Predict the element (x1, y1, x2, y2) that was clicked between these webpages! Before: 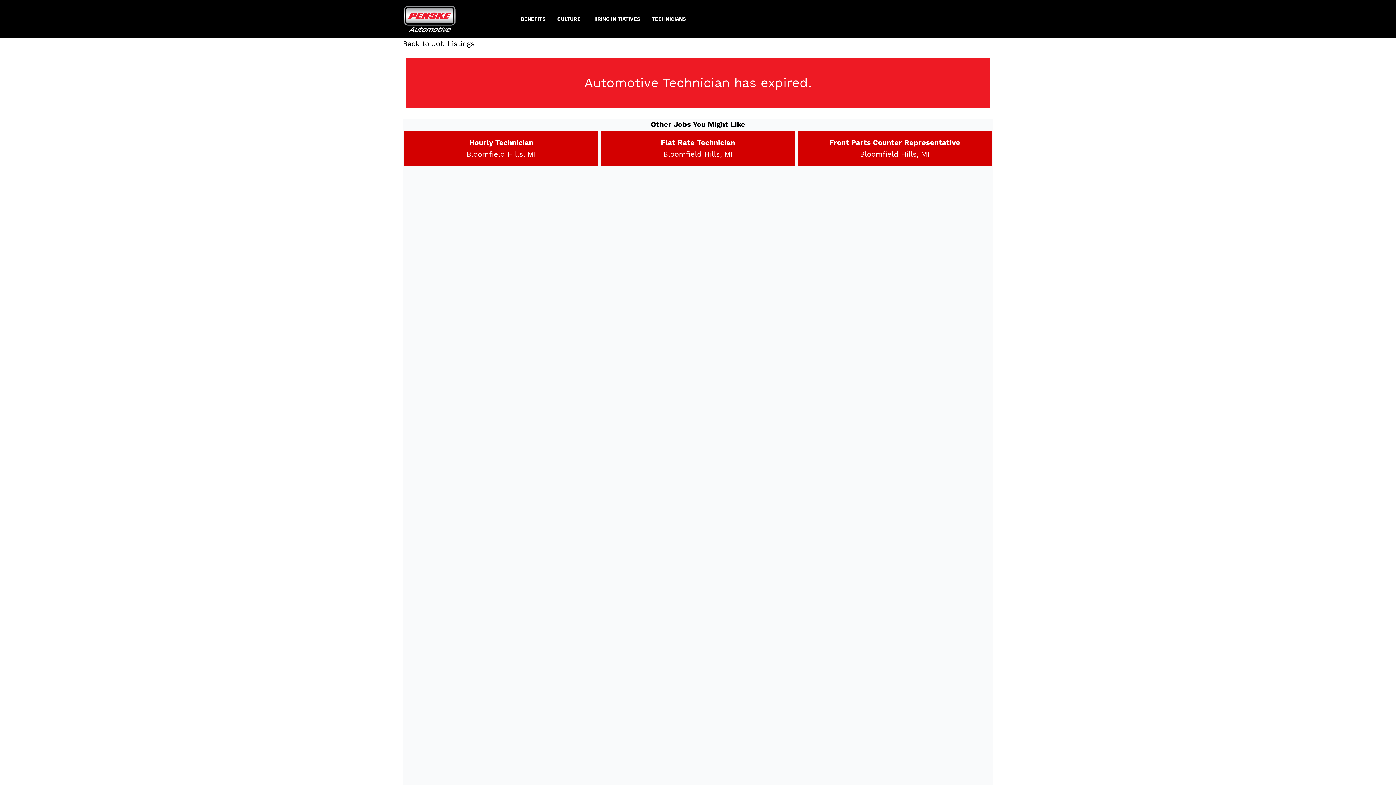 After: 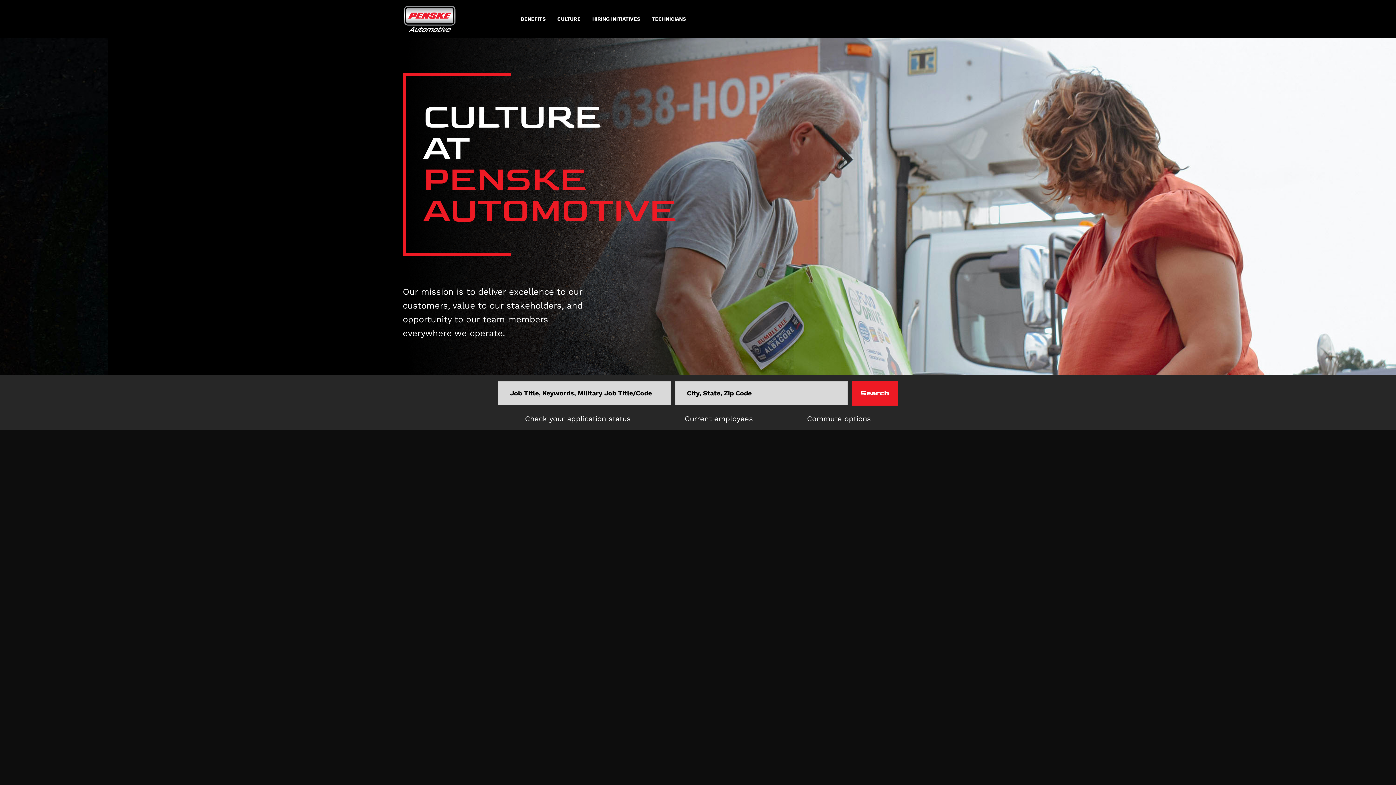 Action: label: CULTURE bbox: (551, 9, 586, 28)